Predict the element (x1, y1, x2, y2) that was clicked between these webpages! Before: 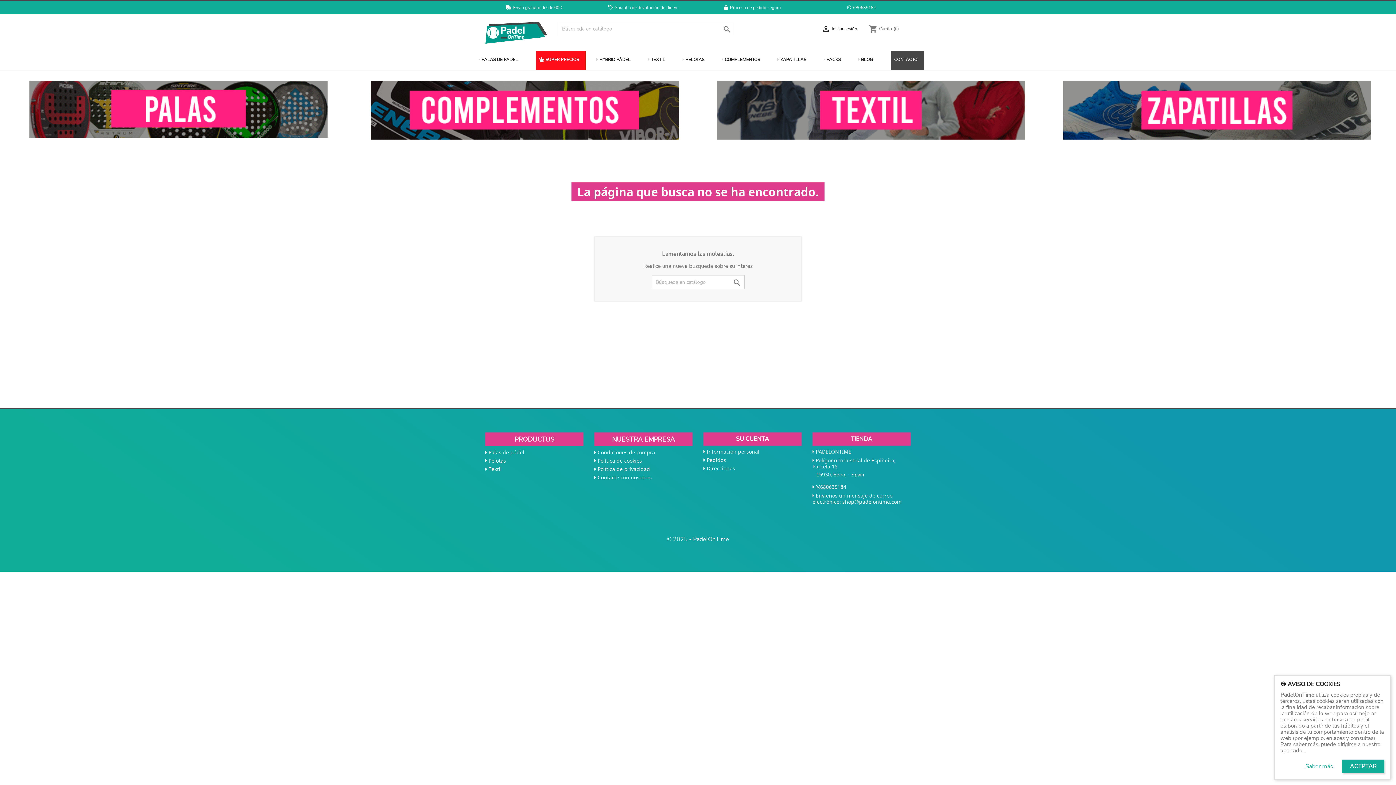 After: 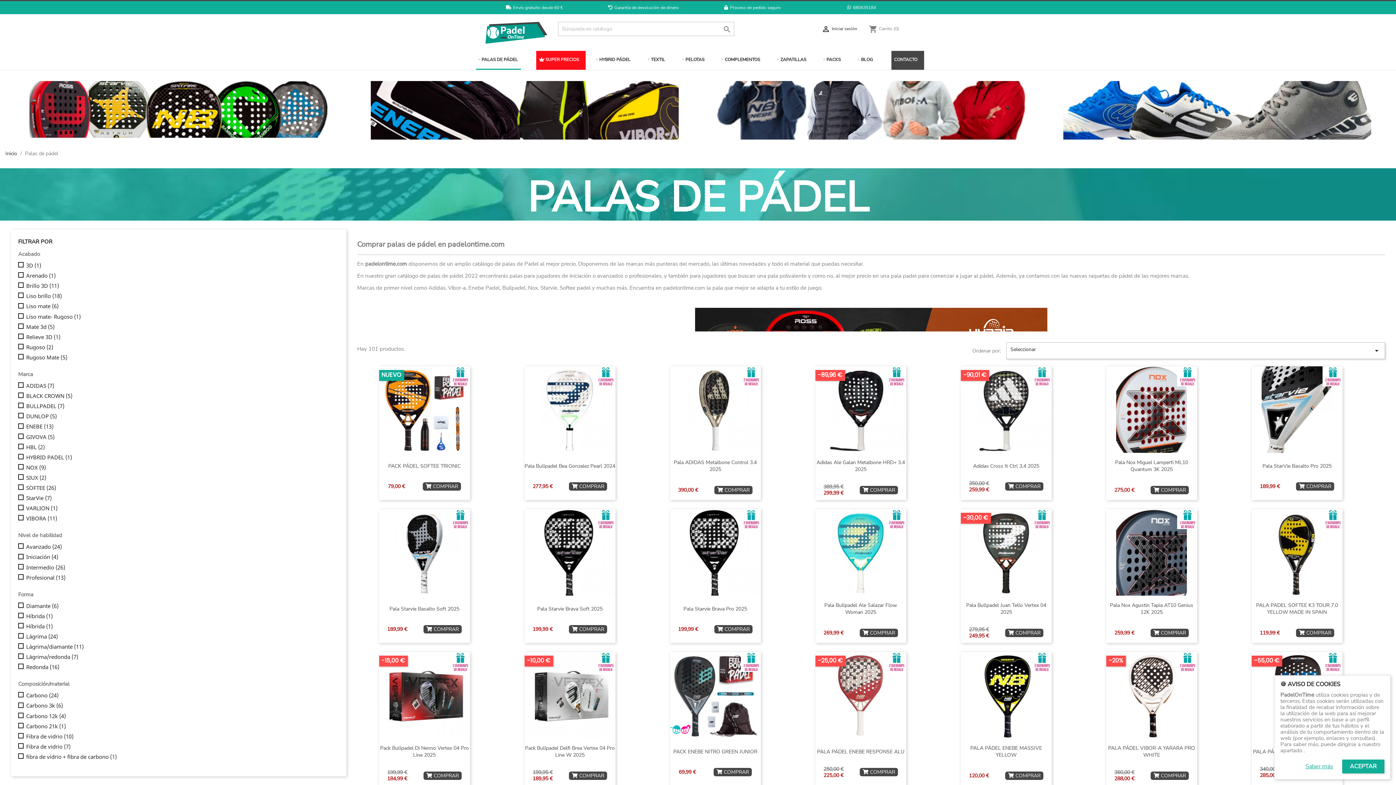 Action: bbox: (27, 105, 329, 112)